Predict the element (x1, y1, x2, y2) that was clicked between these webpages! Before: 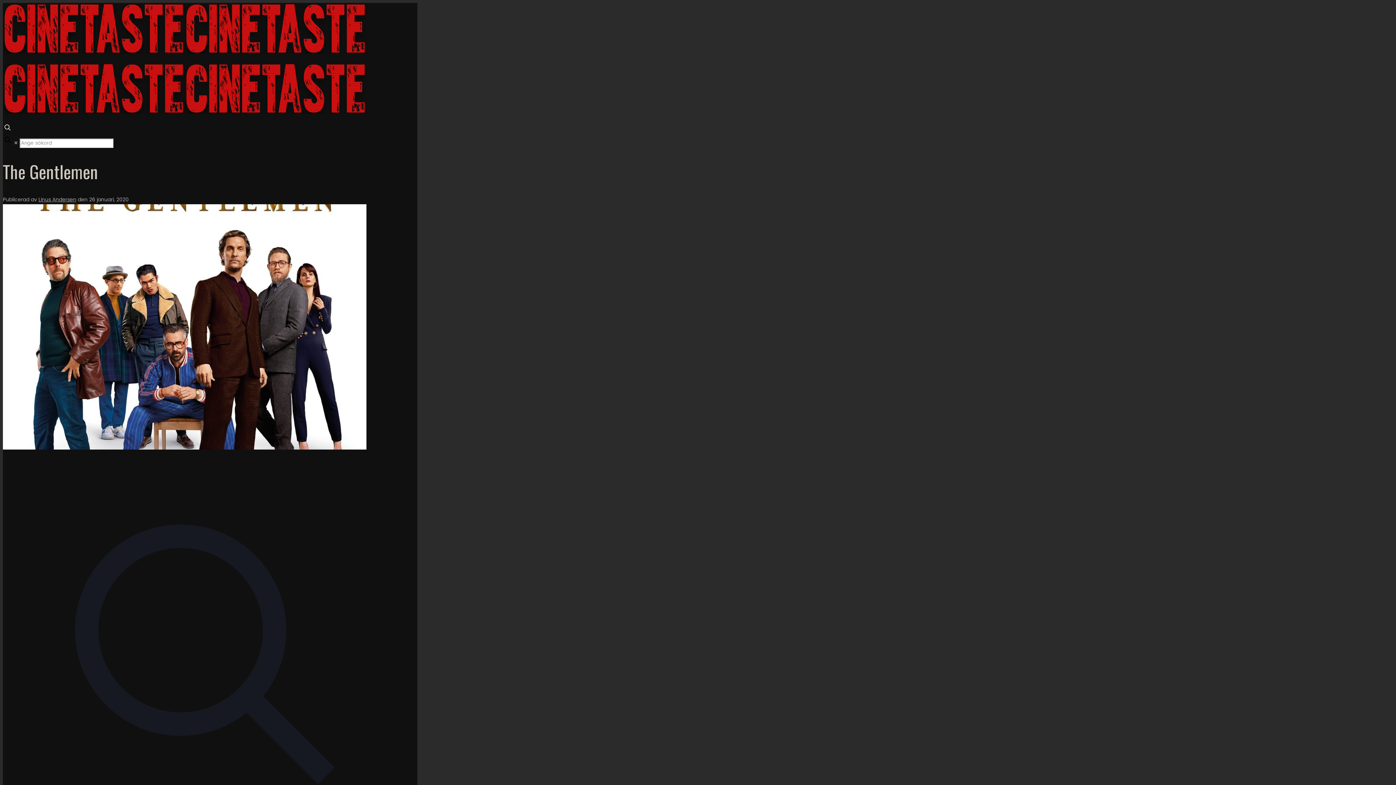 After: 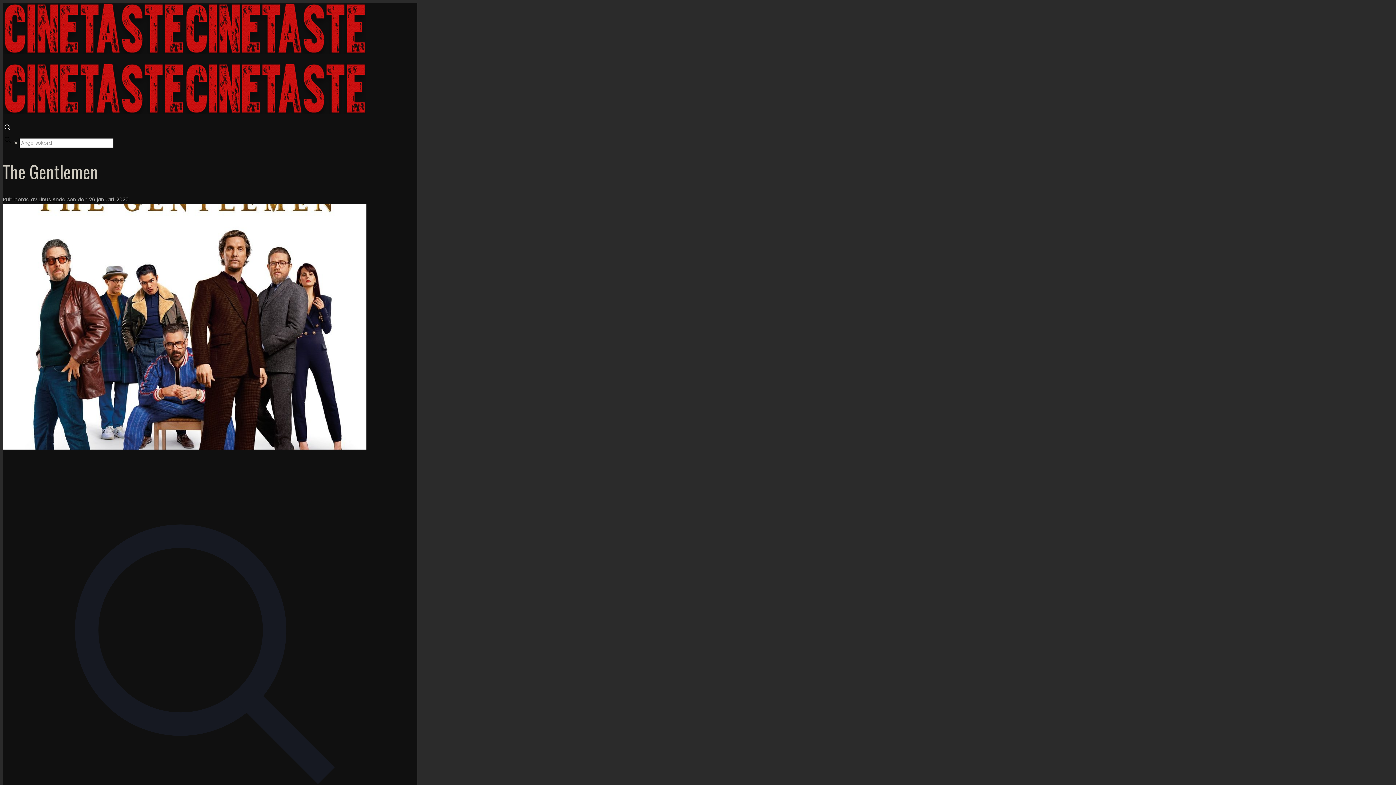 Action: bbox: (2, 126, 12, 134)